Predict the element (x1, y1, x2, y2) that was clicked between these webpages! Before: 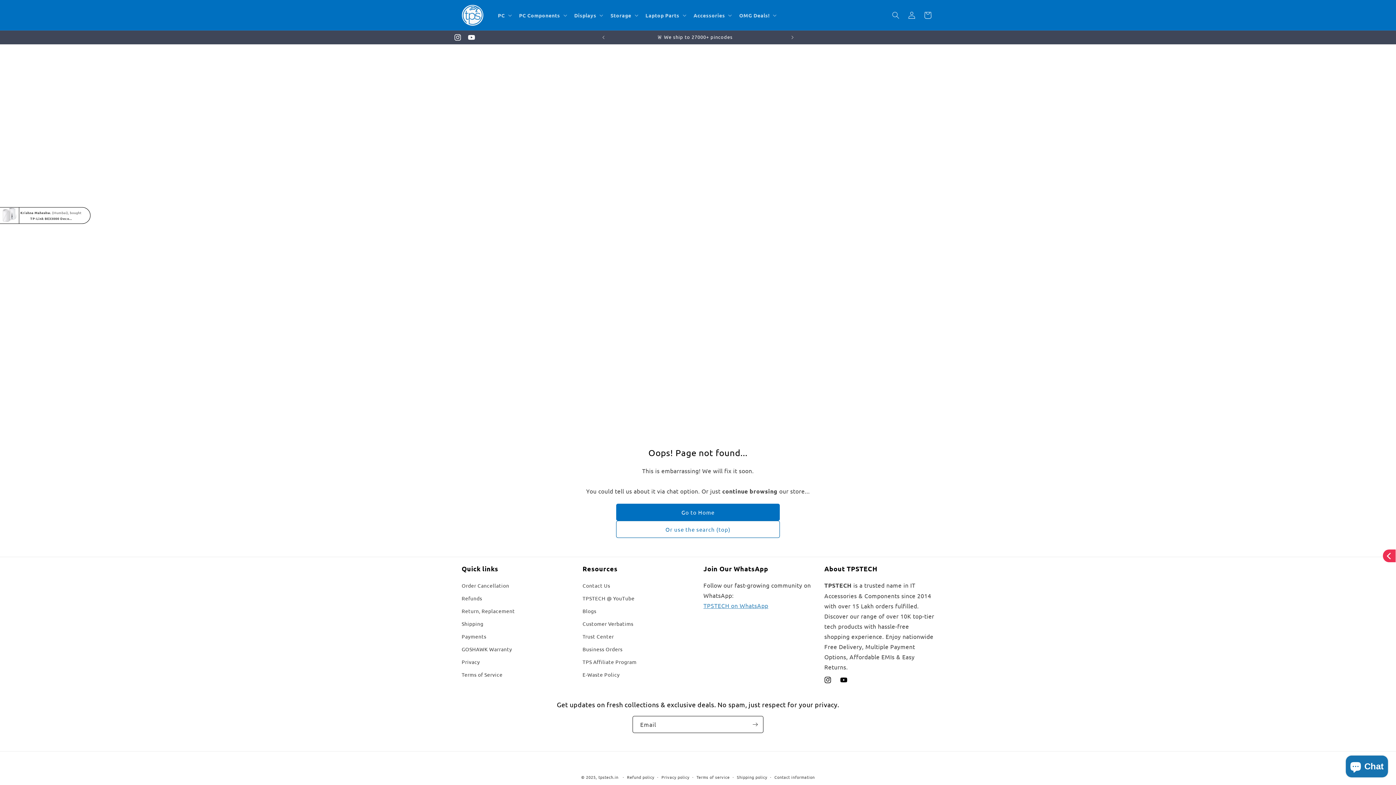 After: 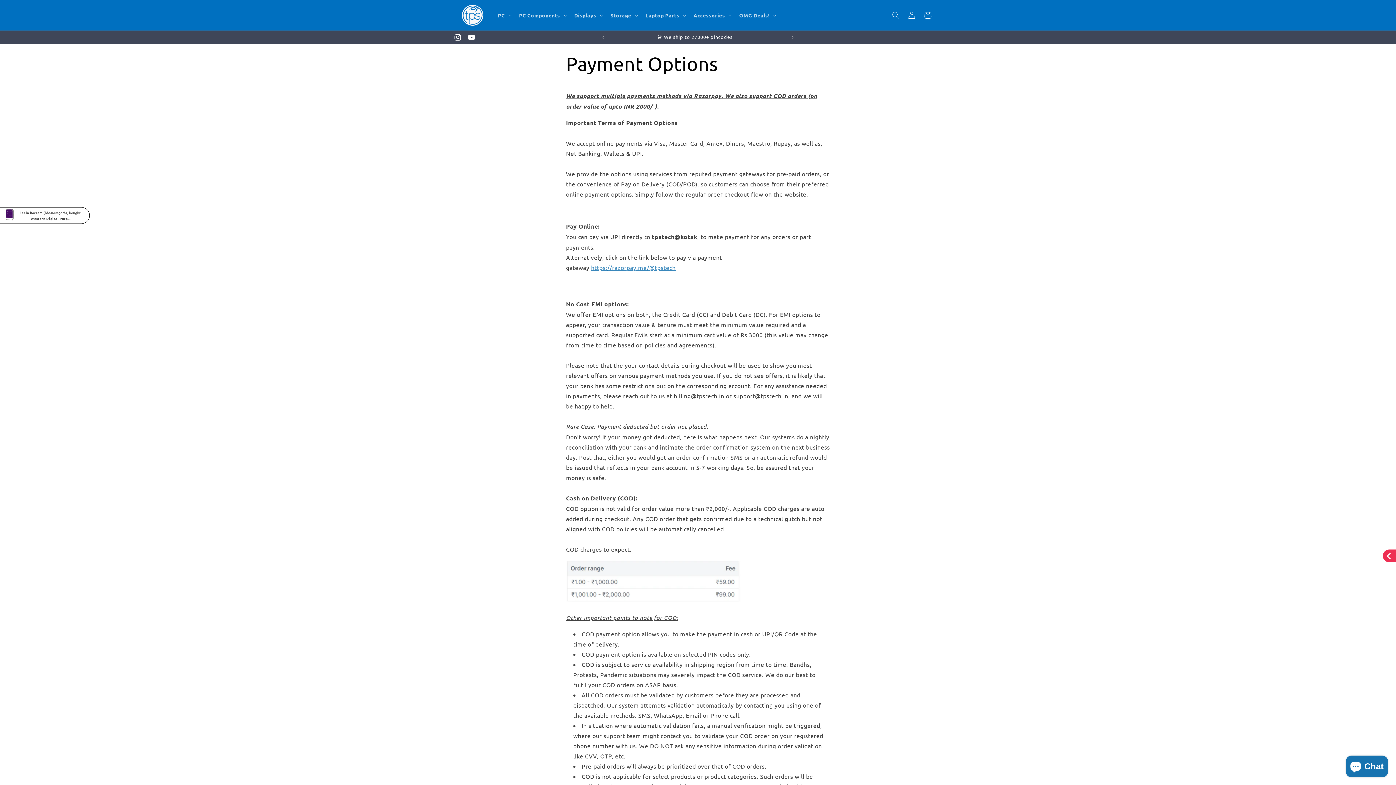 Action: label: Payments bbox: (461, 630, 486, 643)